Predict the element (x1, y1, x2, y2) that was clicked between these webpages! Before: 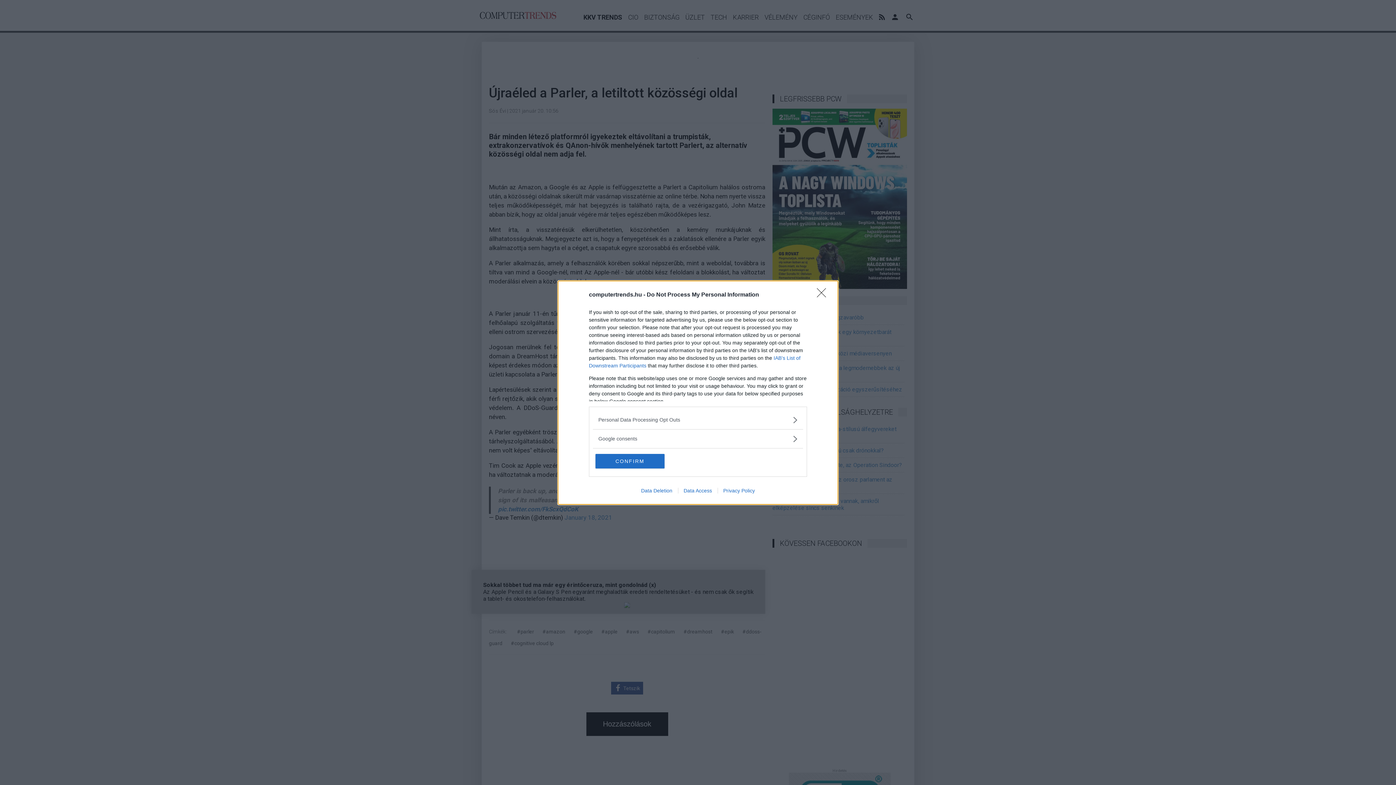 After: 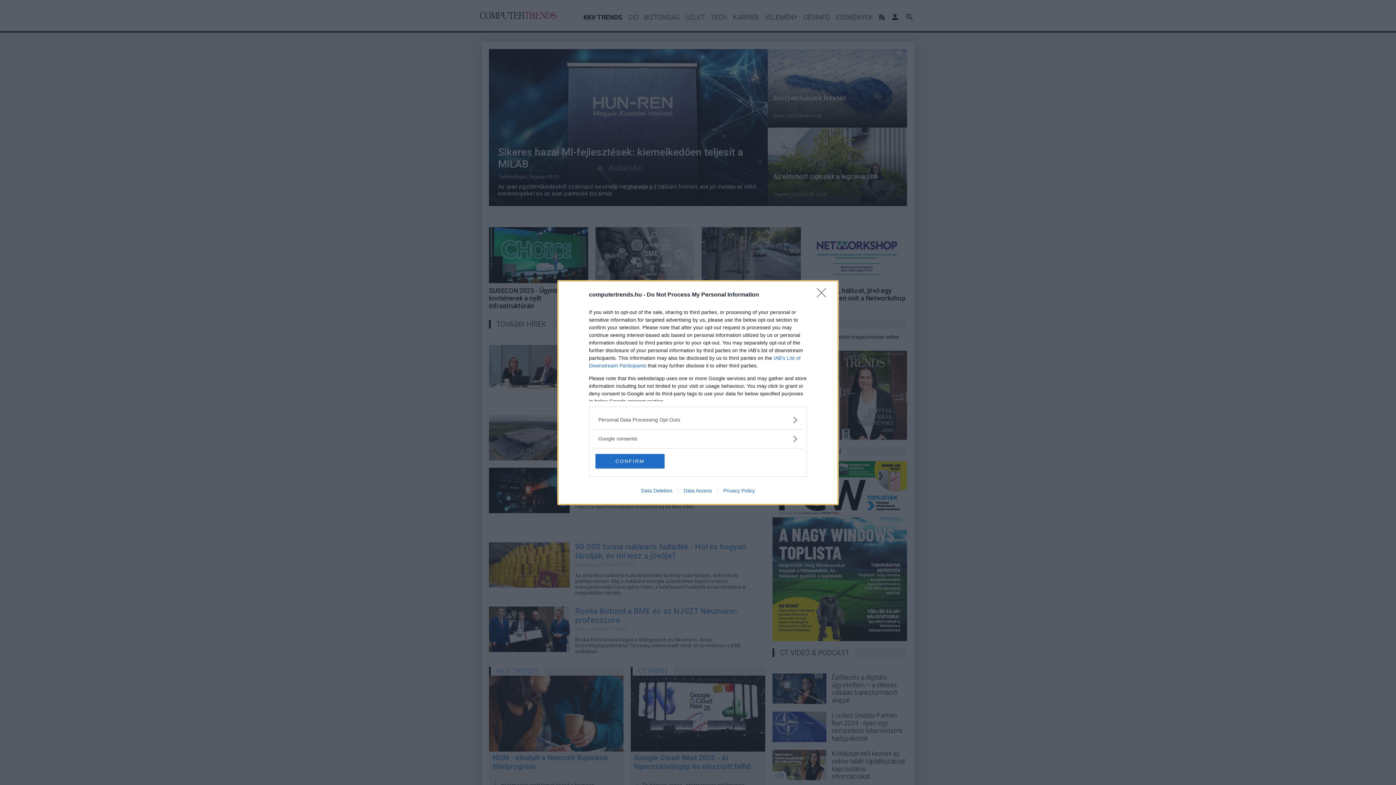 Action: label: Data Access bbox: (678, 487, 717, 493)